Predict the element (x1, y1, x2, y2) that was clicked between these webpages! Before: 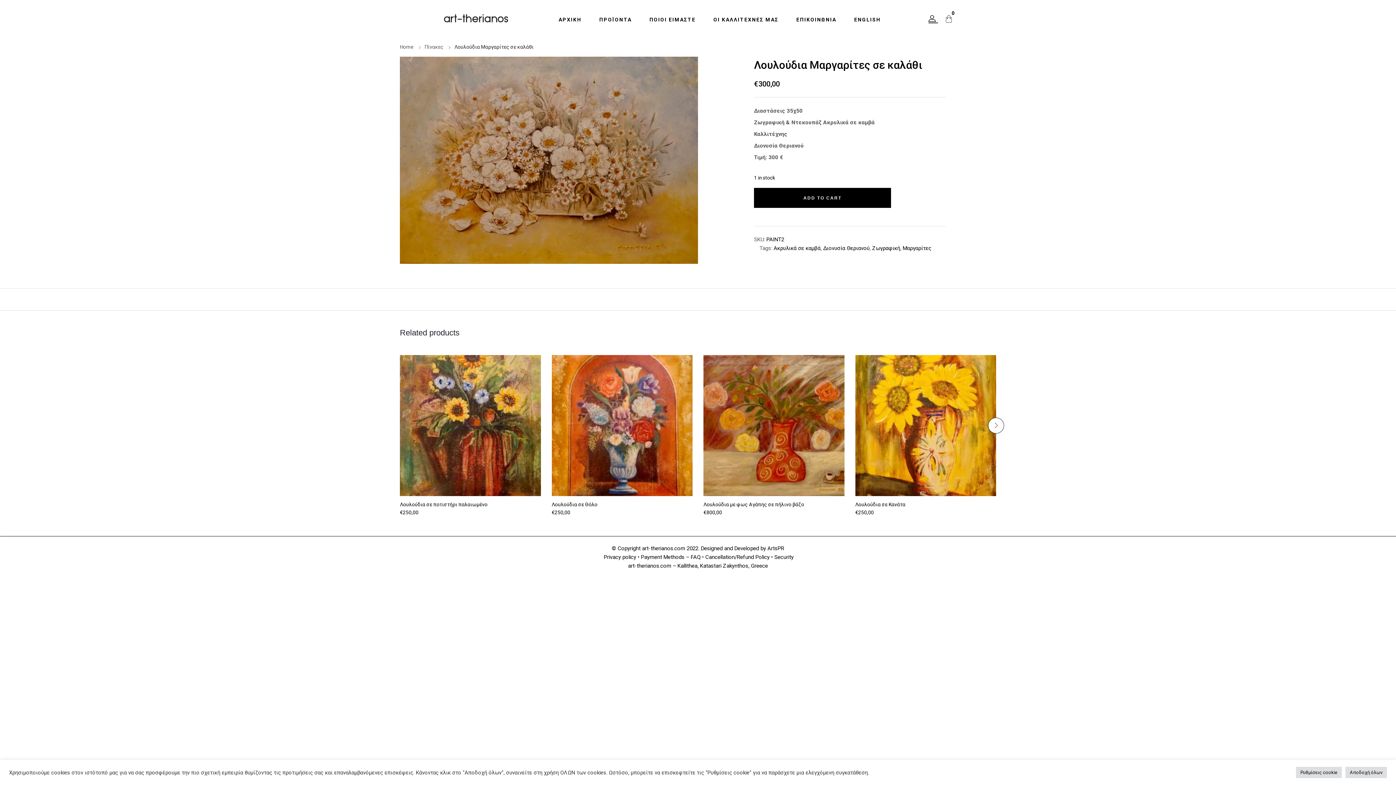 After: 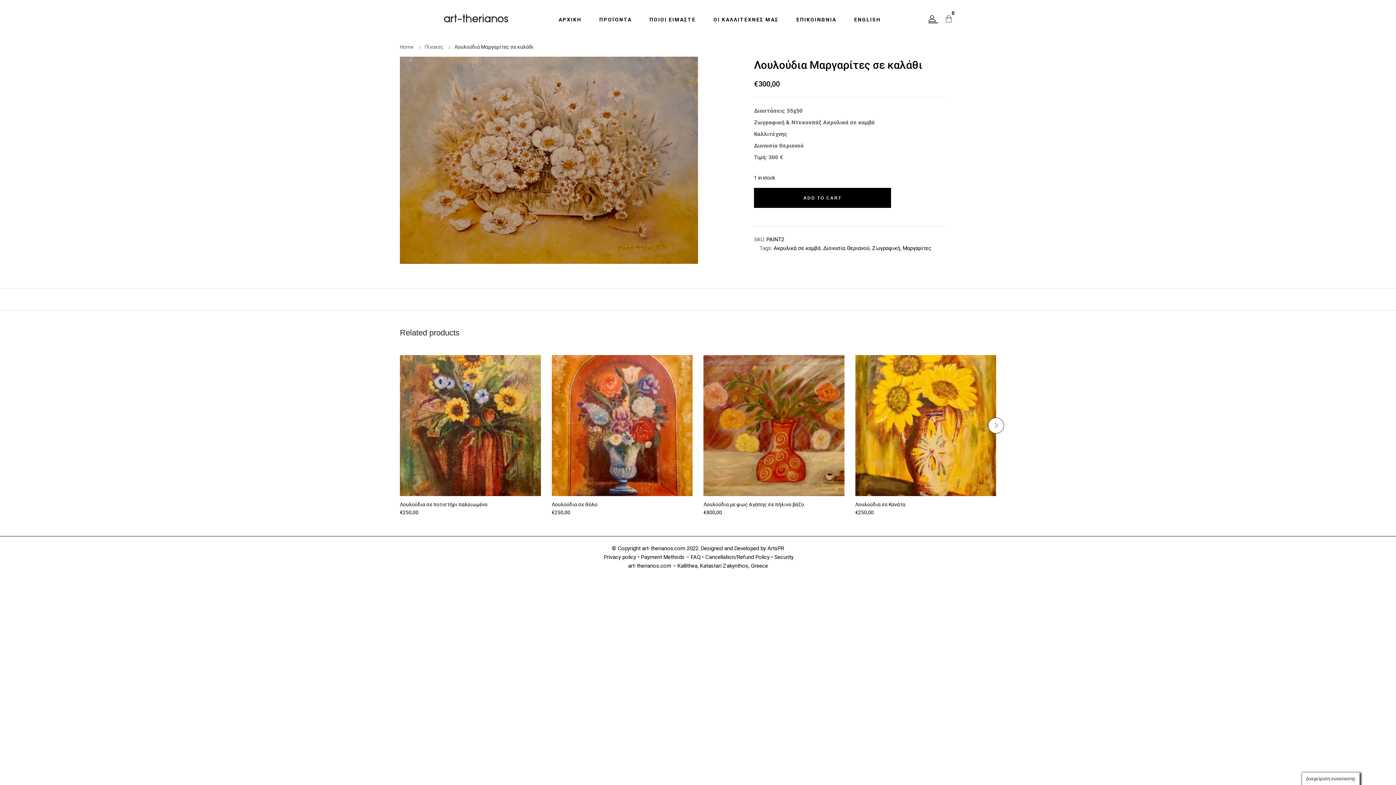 Action: bbox: (1345, 767, 1387, 778) label: Αποδοχή όλων